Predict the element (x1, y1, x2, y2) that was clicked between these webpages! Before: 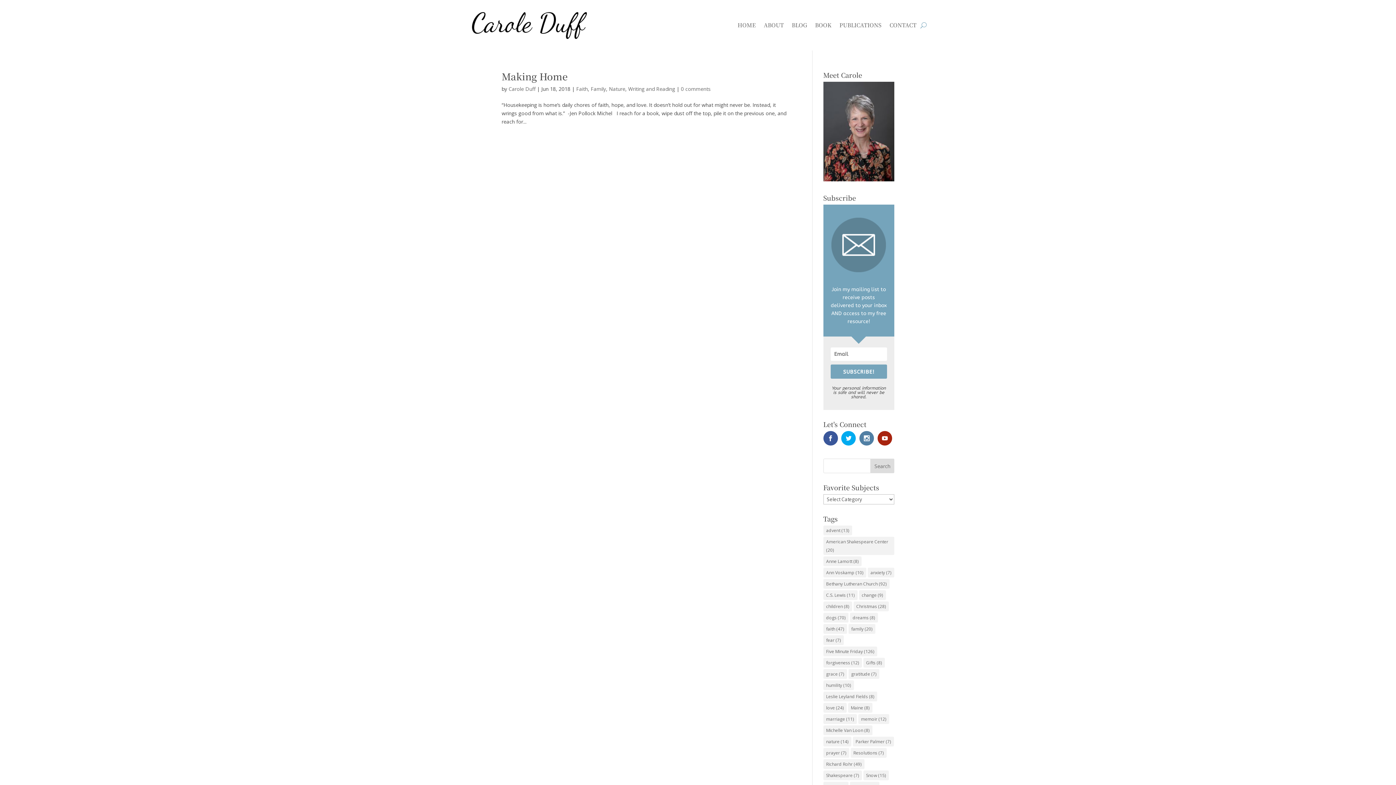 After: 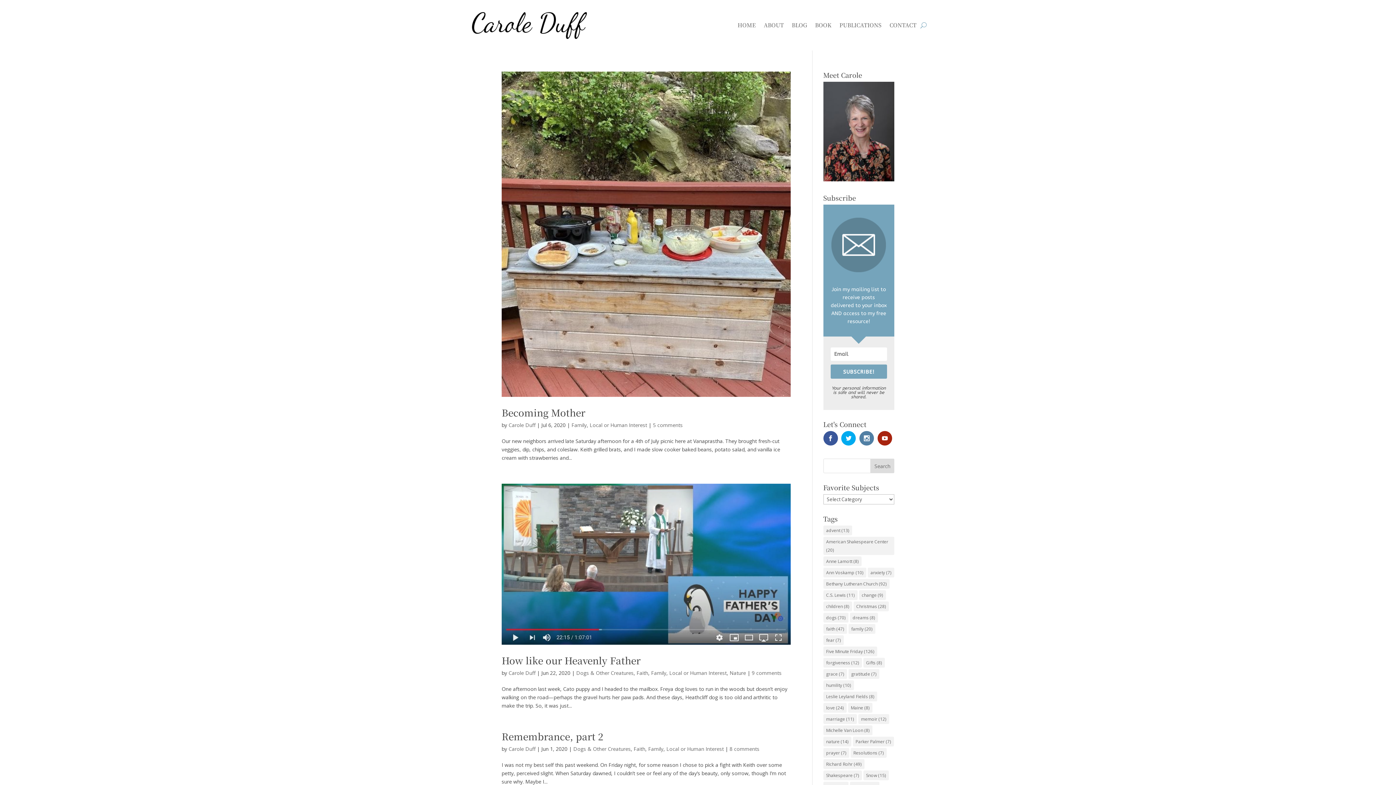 Action: label: love (24 items) bbox: (823, 703, 846, 713)